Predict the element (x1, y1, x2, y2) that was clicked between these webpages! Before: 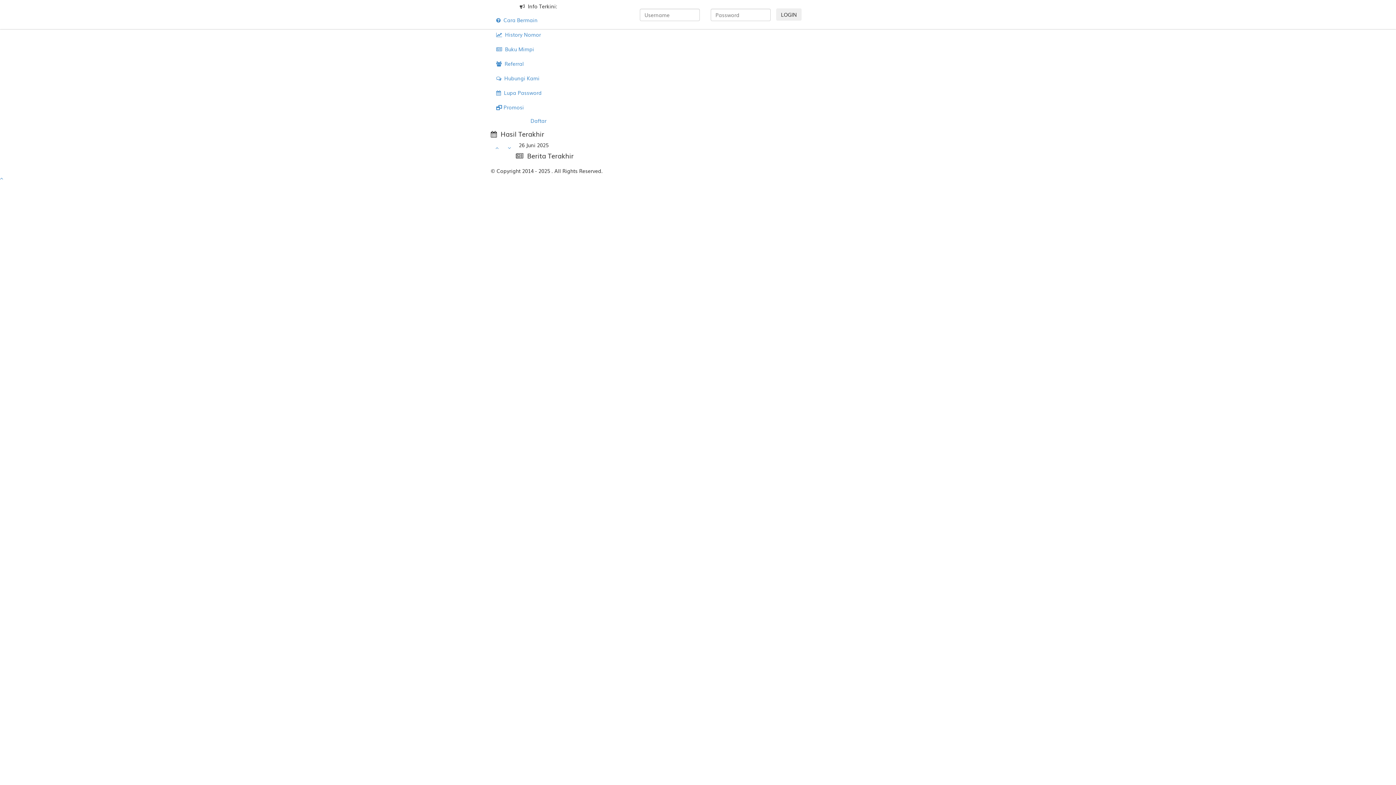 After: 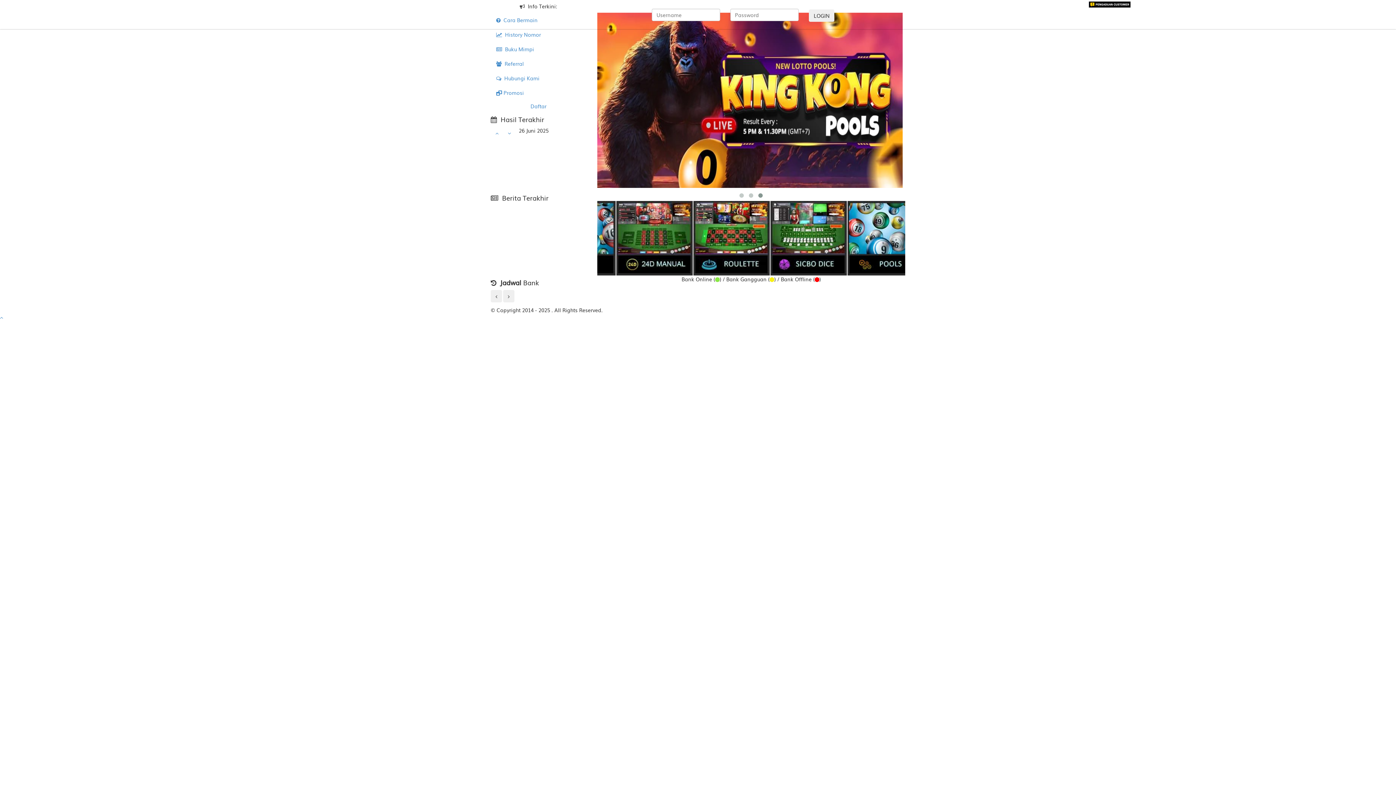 Action: bbox: (485, 2, 496, 20)